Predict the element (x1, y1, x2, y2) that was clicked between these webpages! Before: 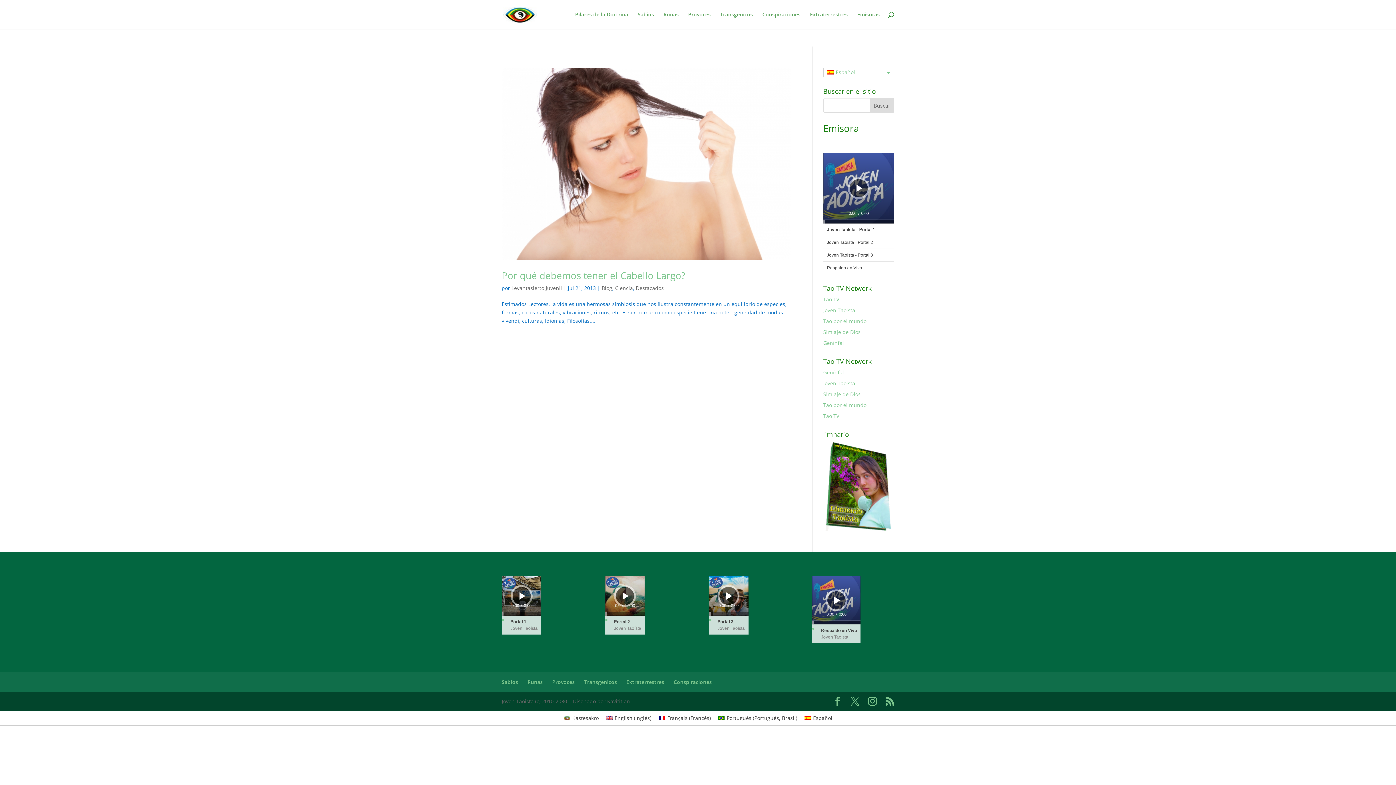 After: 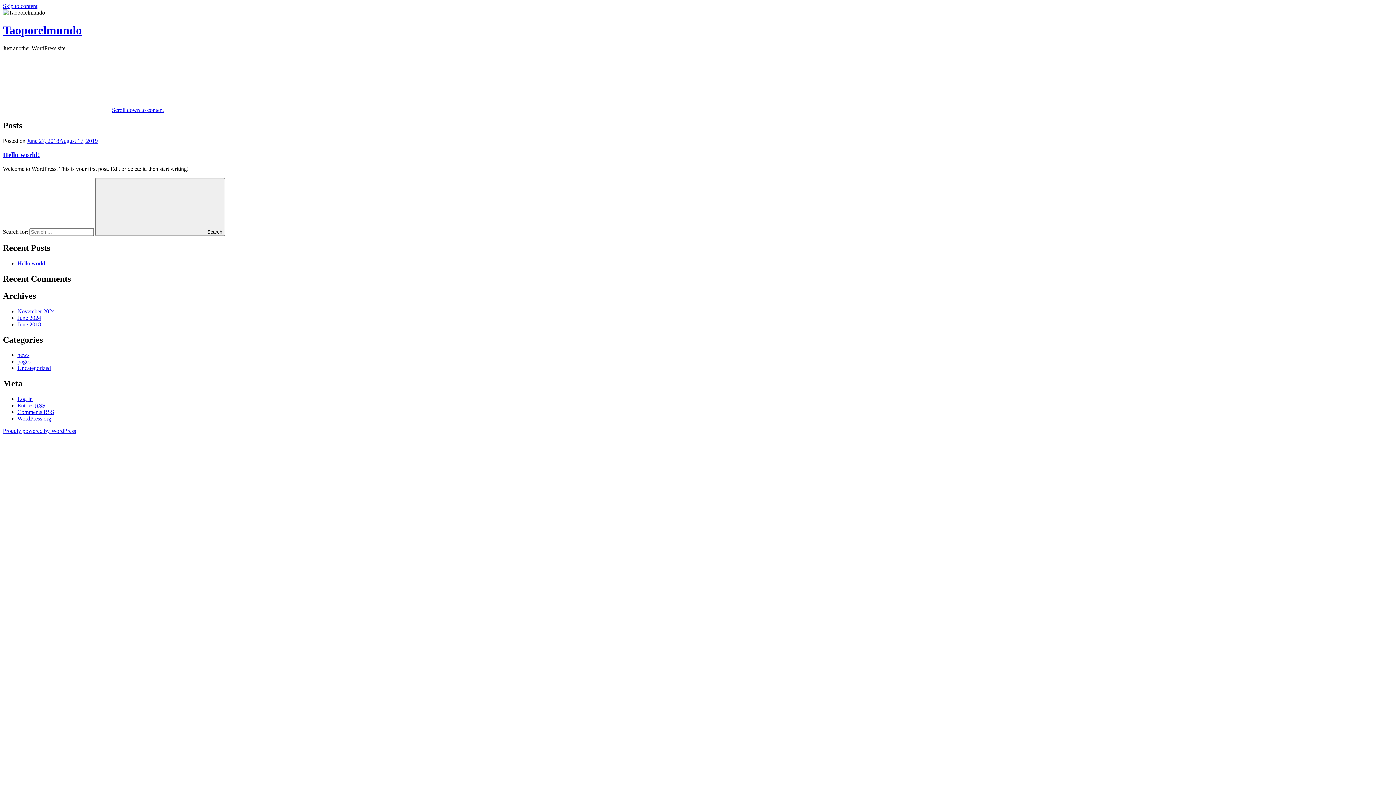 Action: bbox: (823, 317, 866, 324) label: Tao por el mundo